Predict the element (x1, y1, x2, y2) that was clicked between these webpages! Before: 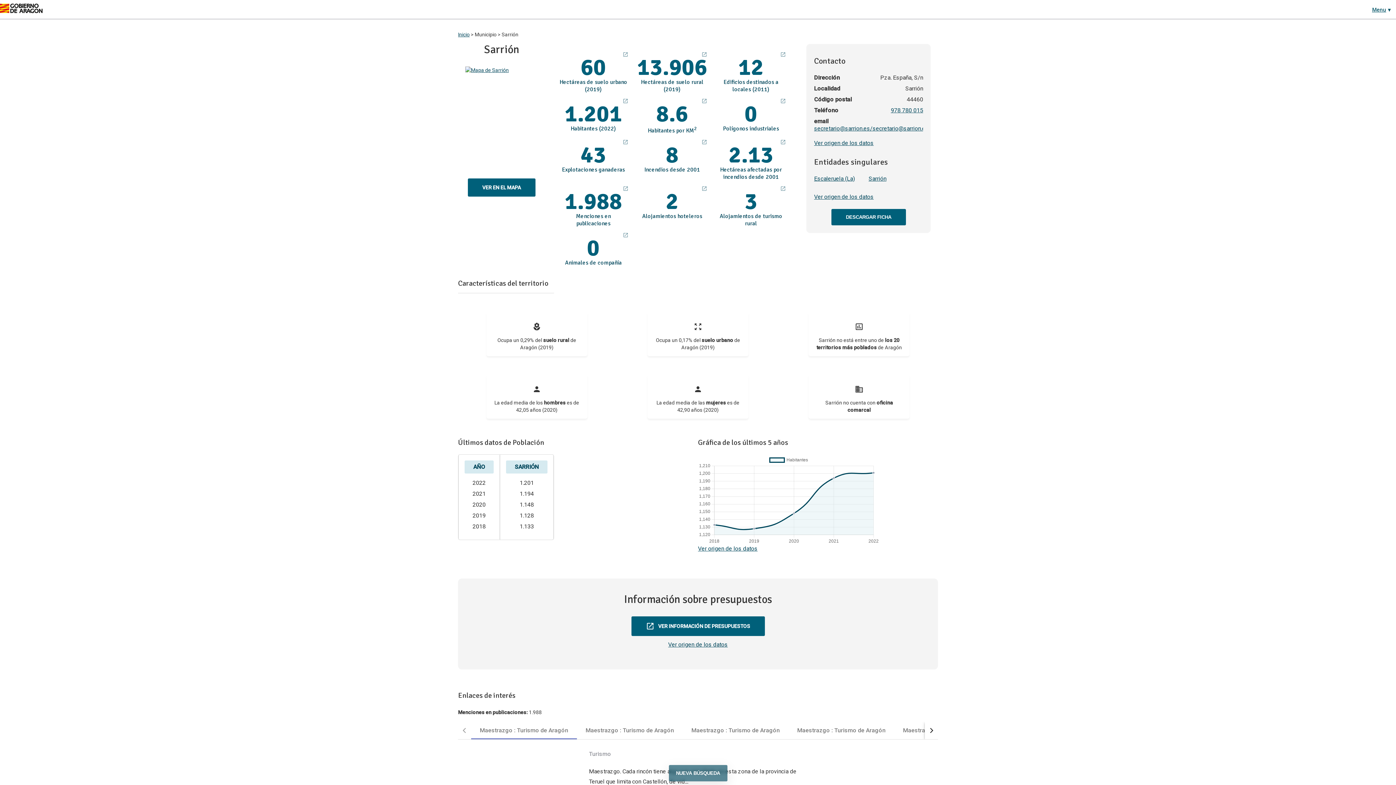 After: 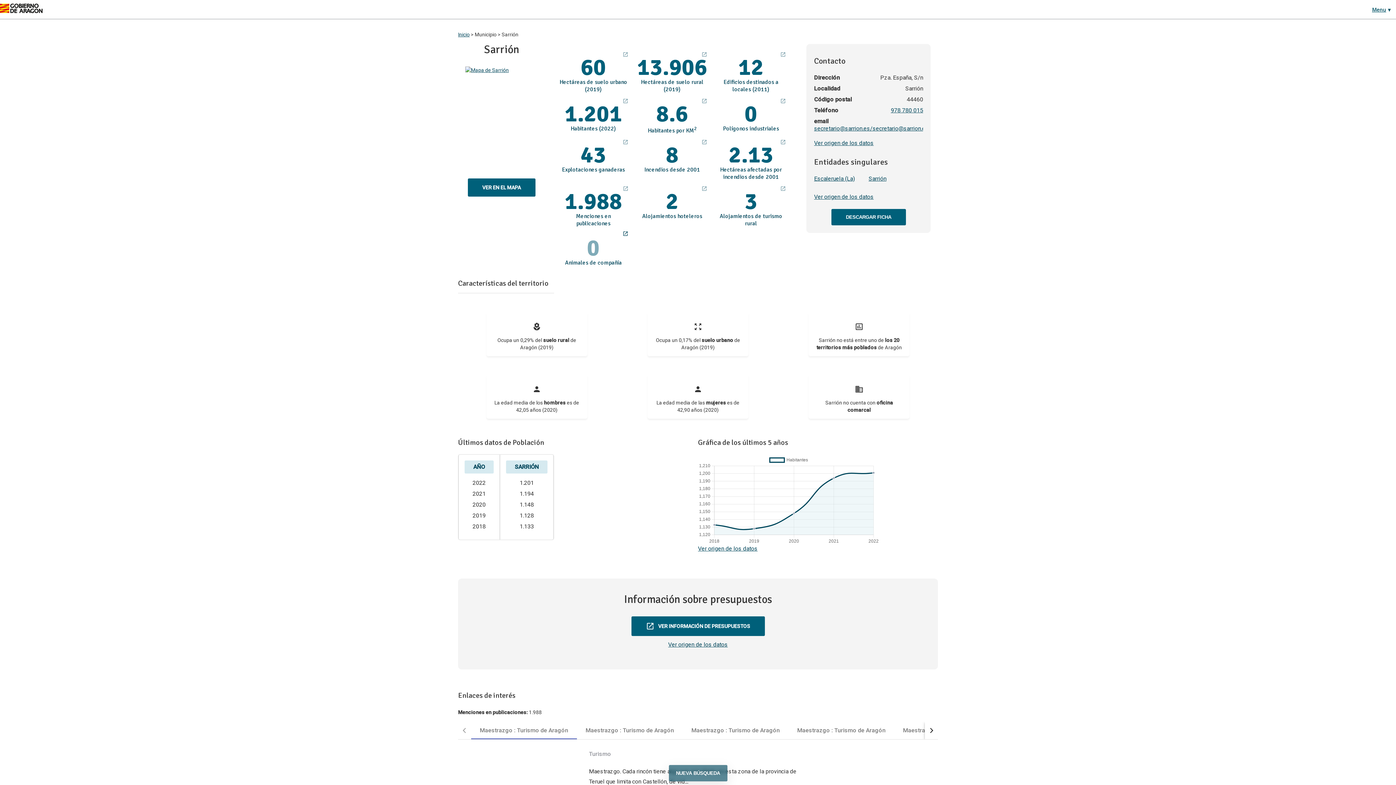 Action: bbox: (558, 236, 628, 266) label: open_in_new
0
Animales de compañía